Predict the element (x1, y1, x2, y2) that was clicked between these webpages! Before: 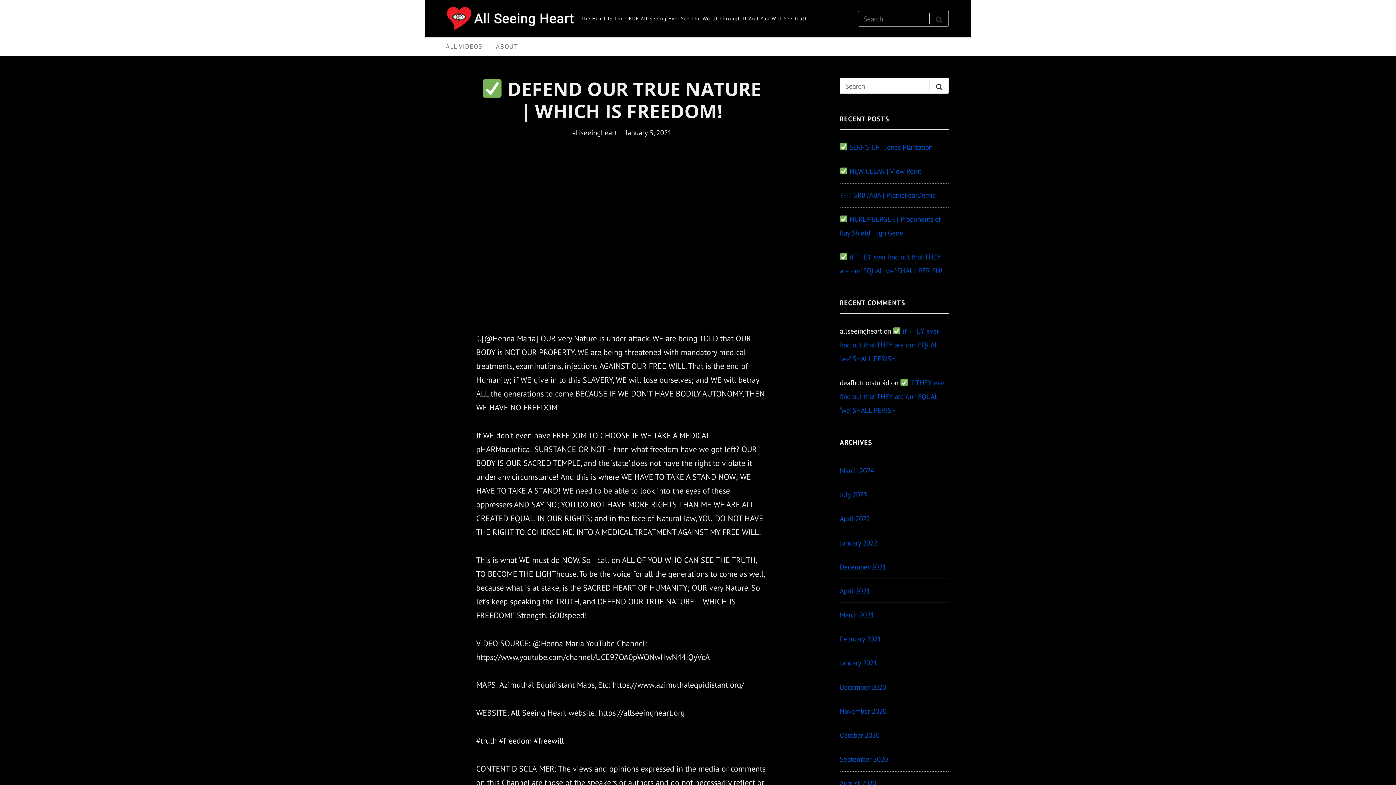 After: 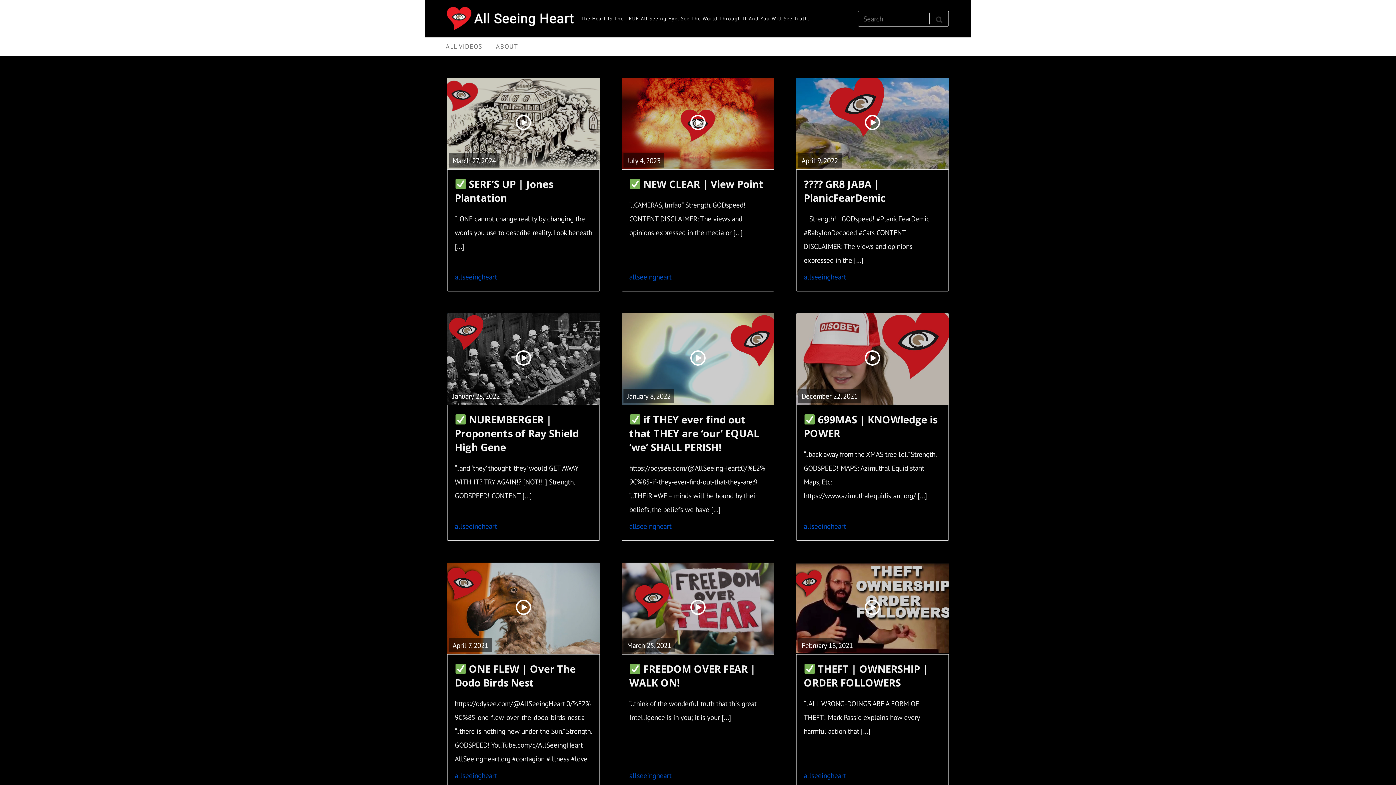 Action: bbox: (446, 7, 580, 30)